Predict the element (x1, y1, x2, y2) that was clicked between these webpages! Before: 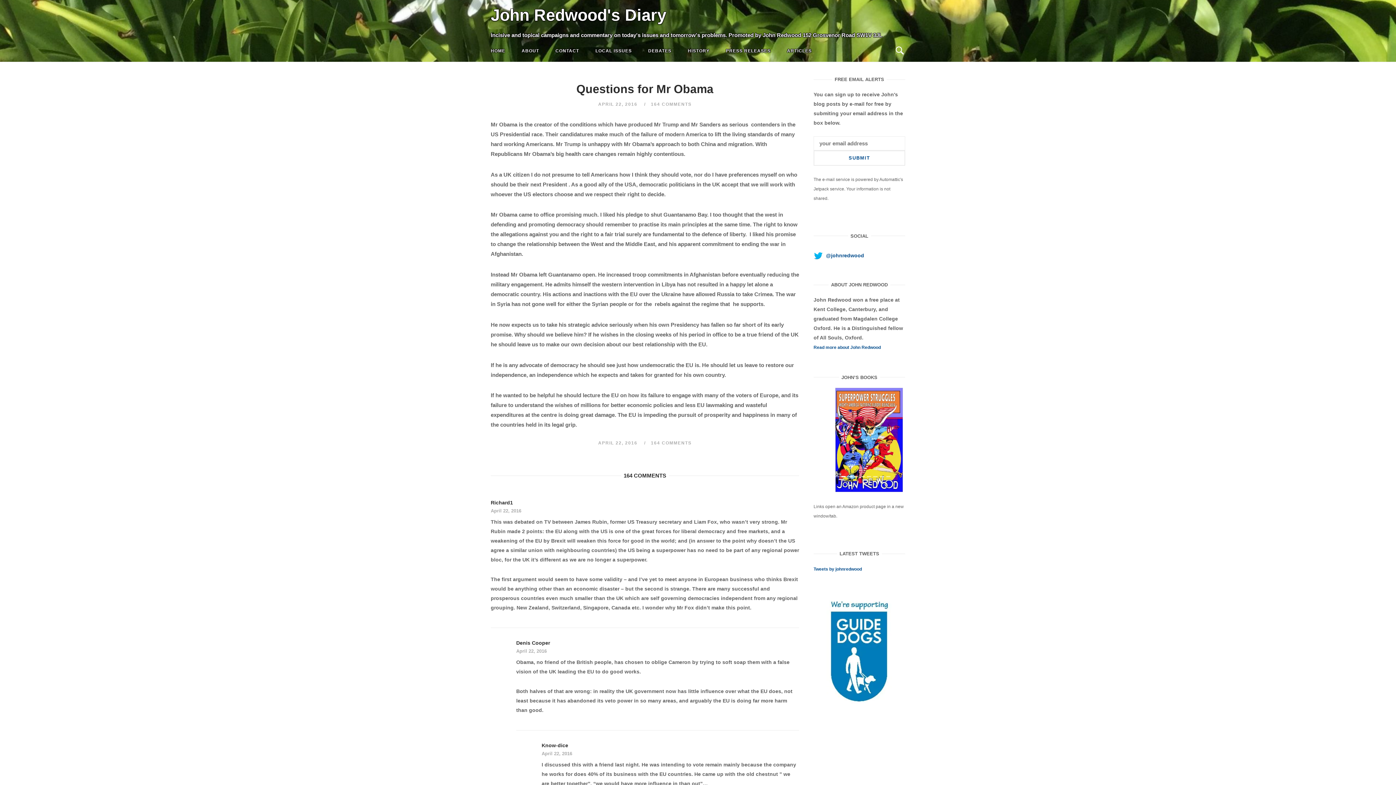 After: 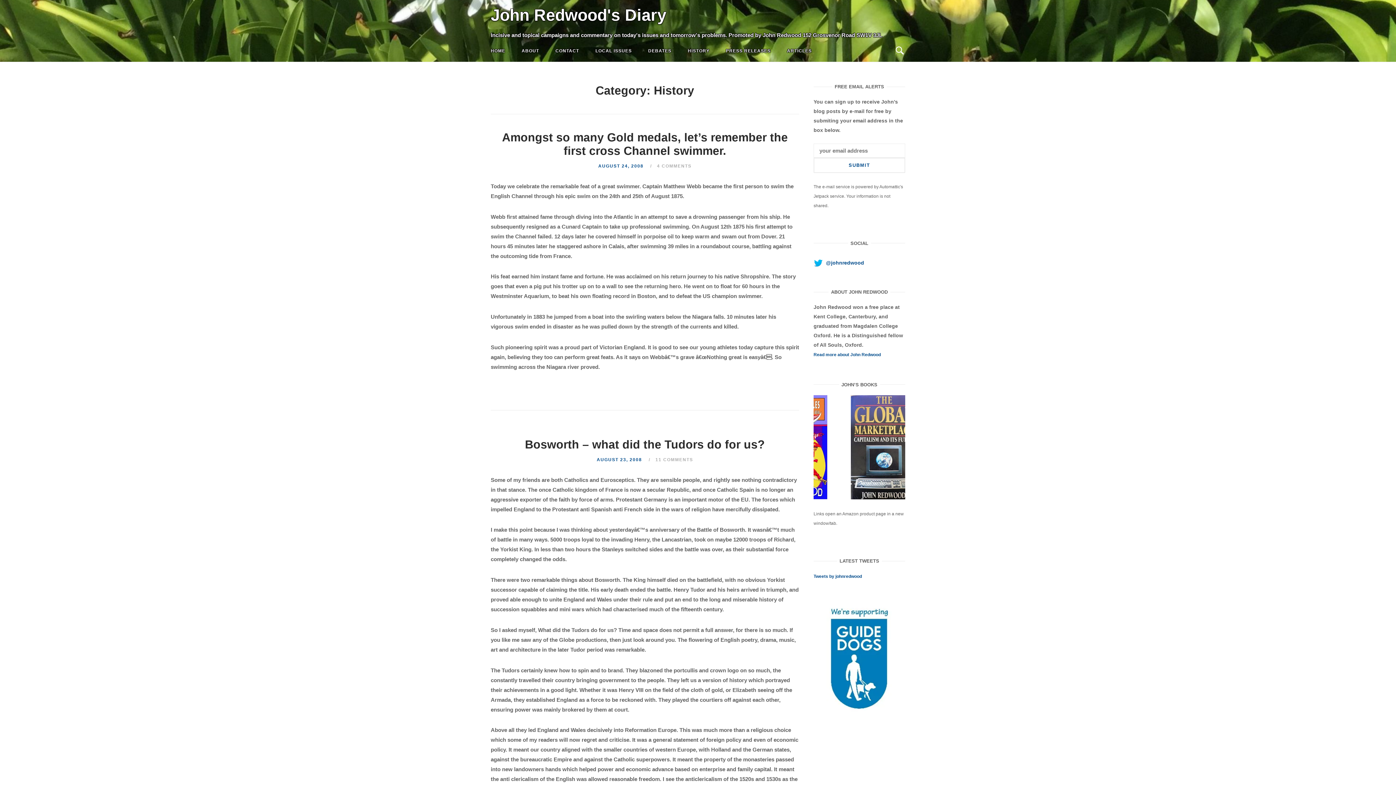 Action: bbox: (682, 41, 715, 60) label: HISTORY